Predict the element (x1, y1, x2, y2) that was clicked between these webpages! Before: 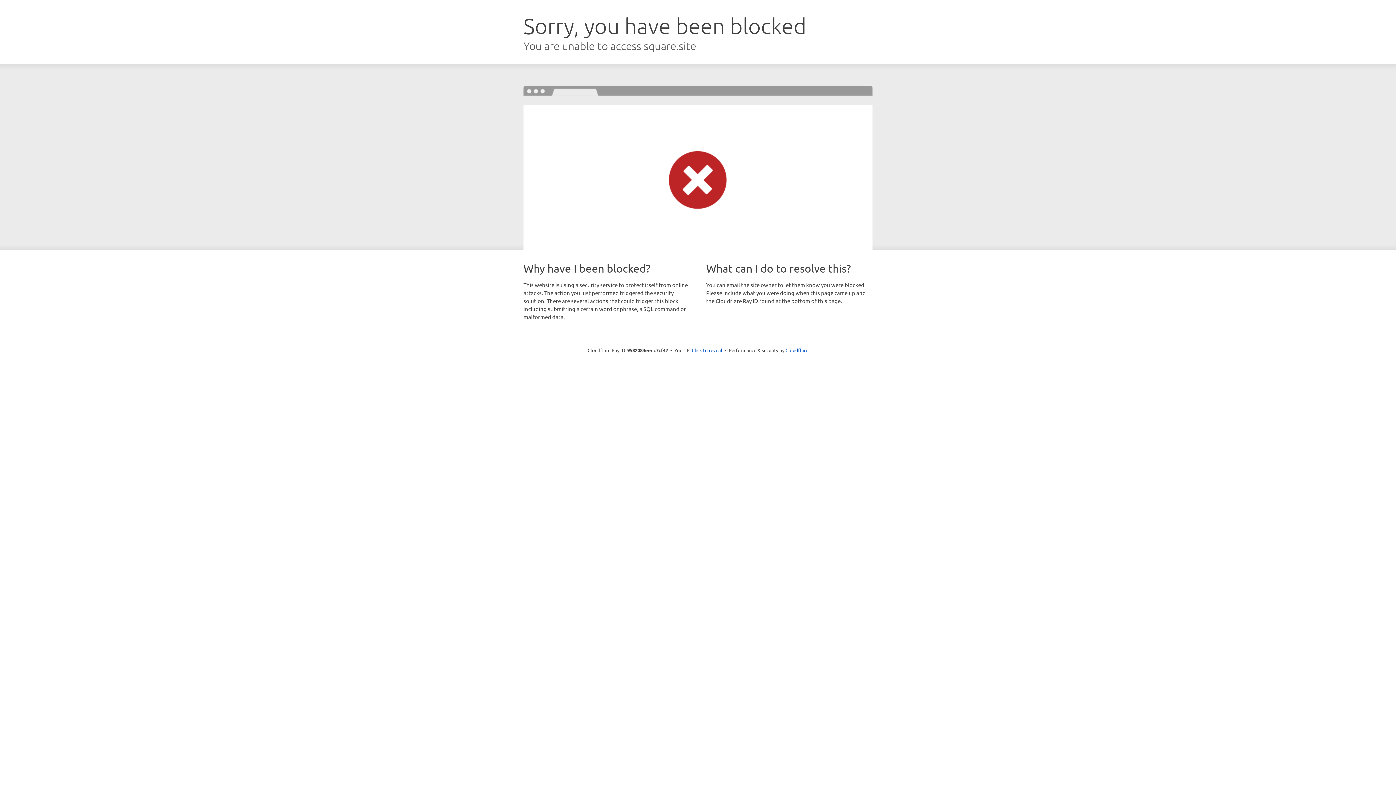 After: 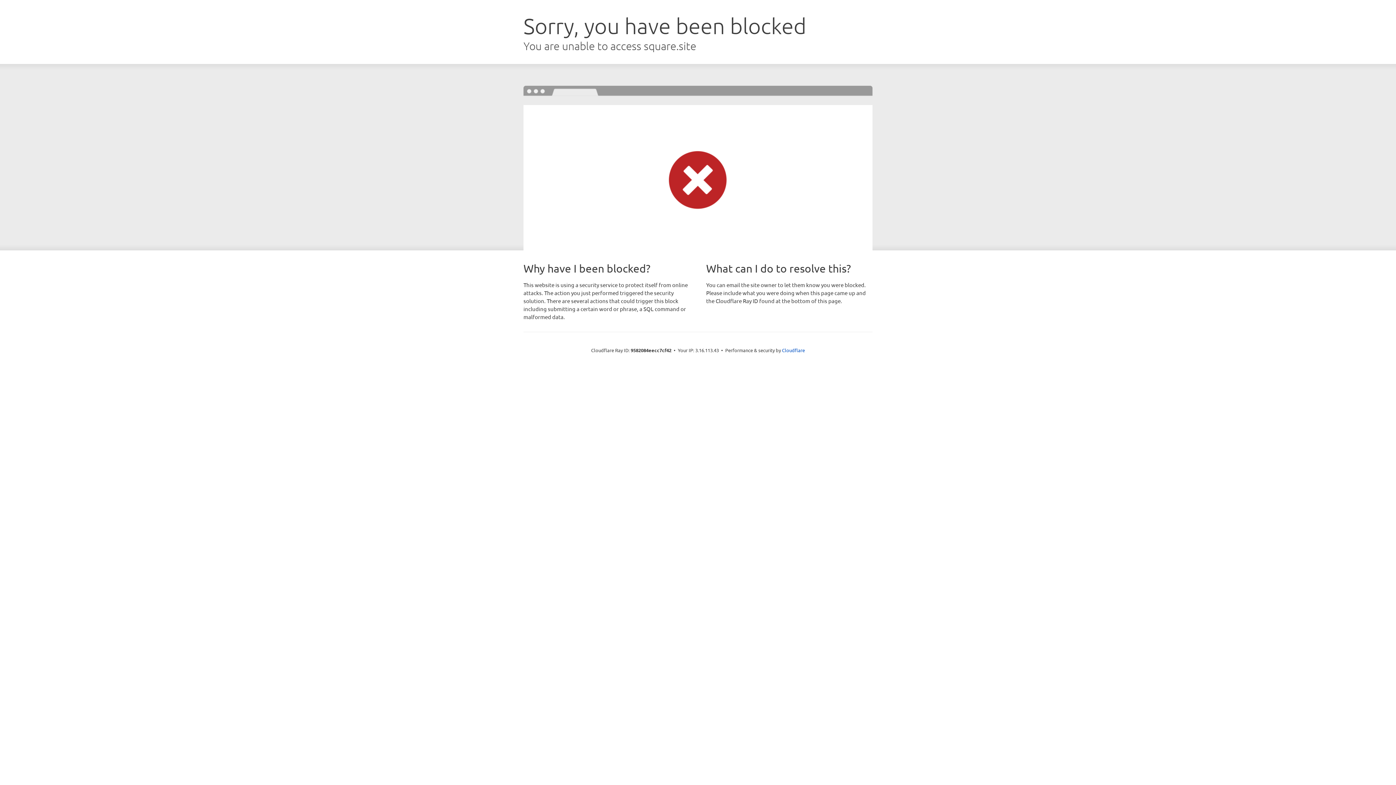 Action: bbox: (692, 346, 722, 353) label: Click to reveal